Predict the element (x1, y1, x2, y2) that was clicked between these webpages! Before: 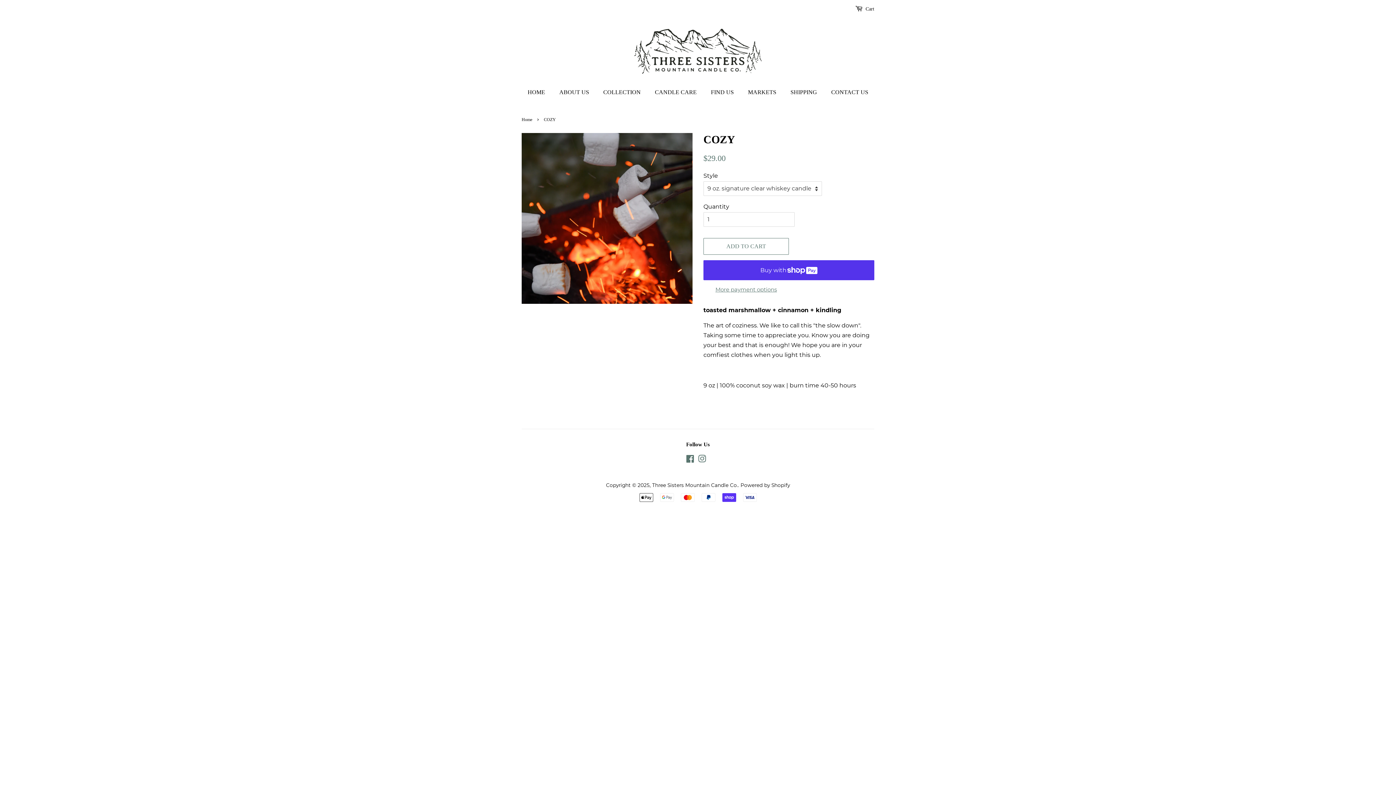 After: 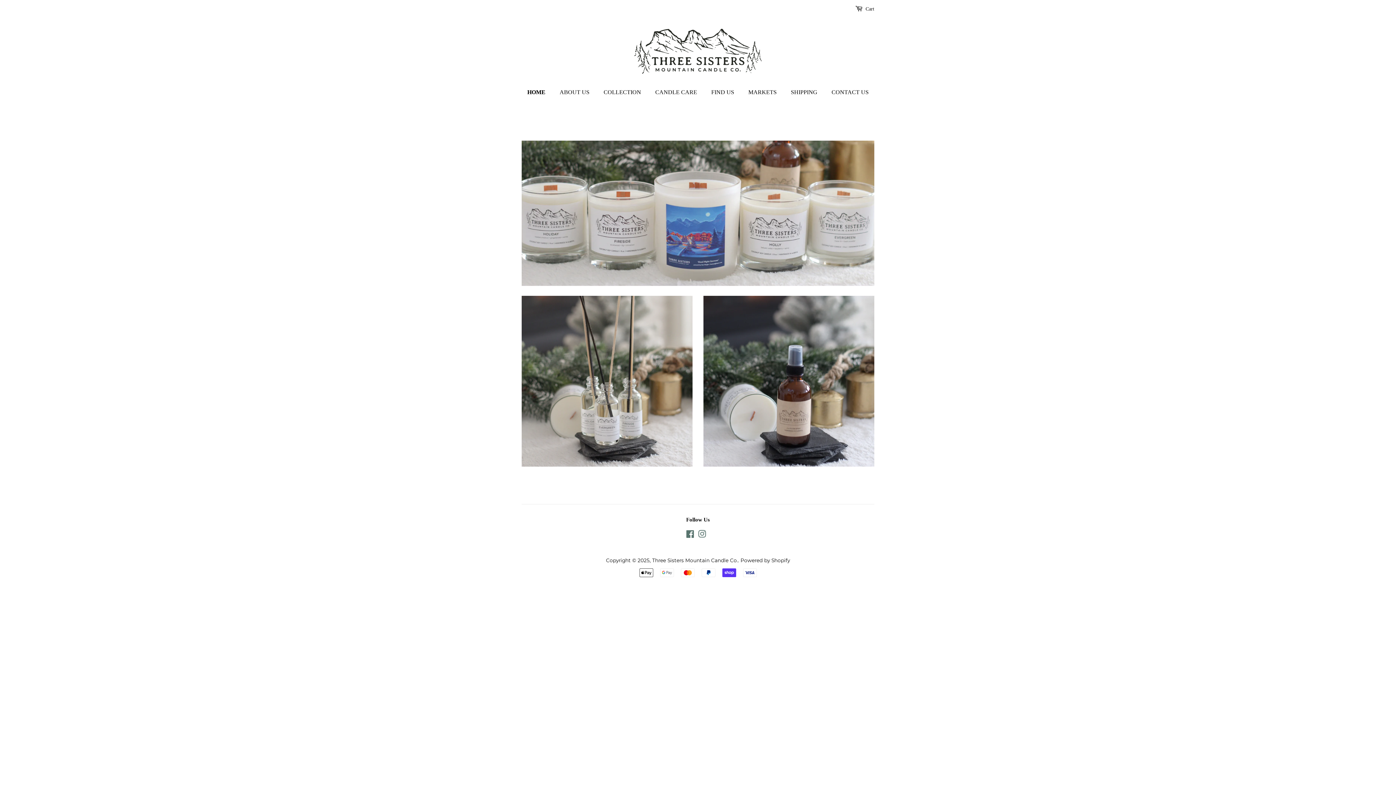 Action: label: Three Sisters Mountain Candle Co. bbox: (652, 482, 738, 488)